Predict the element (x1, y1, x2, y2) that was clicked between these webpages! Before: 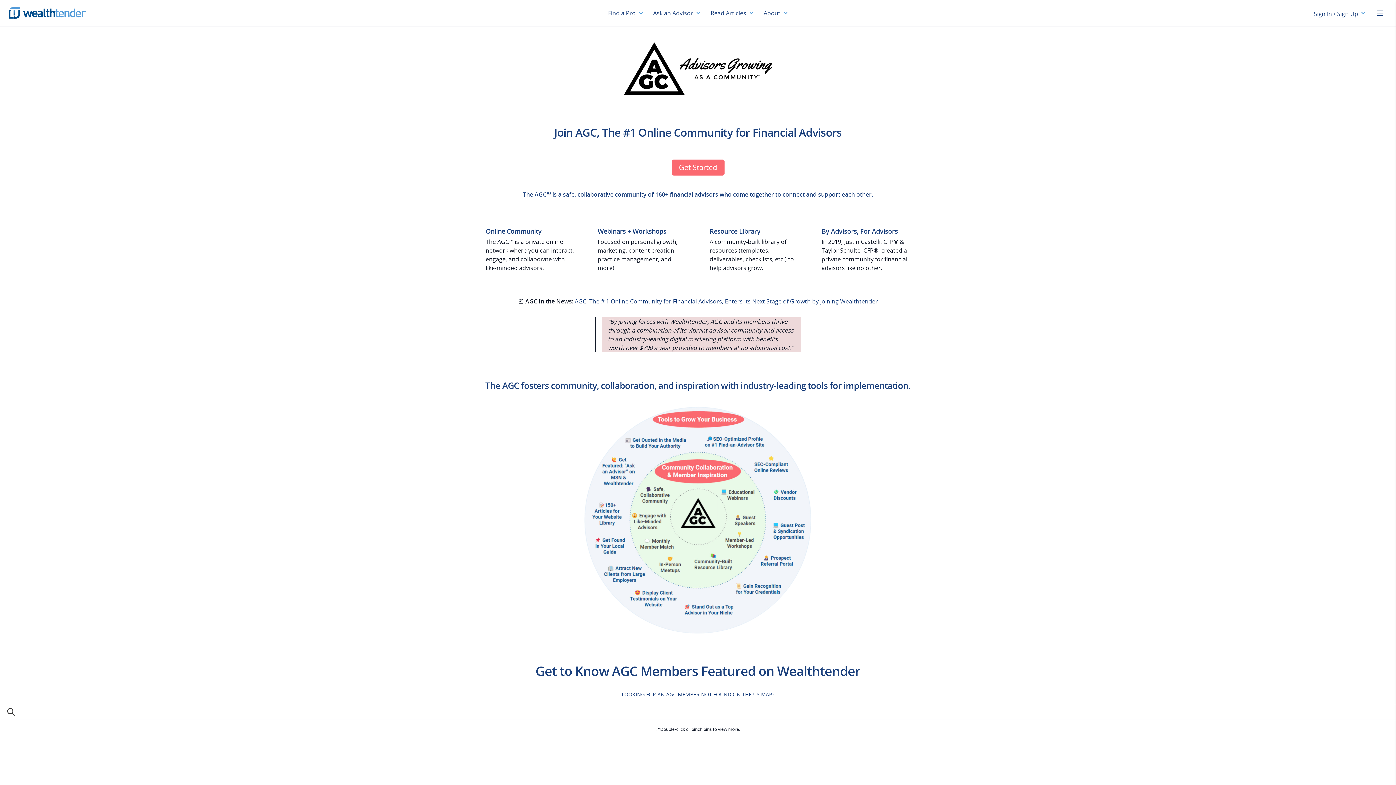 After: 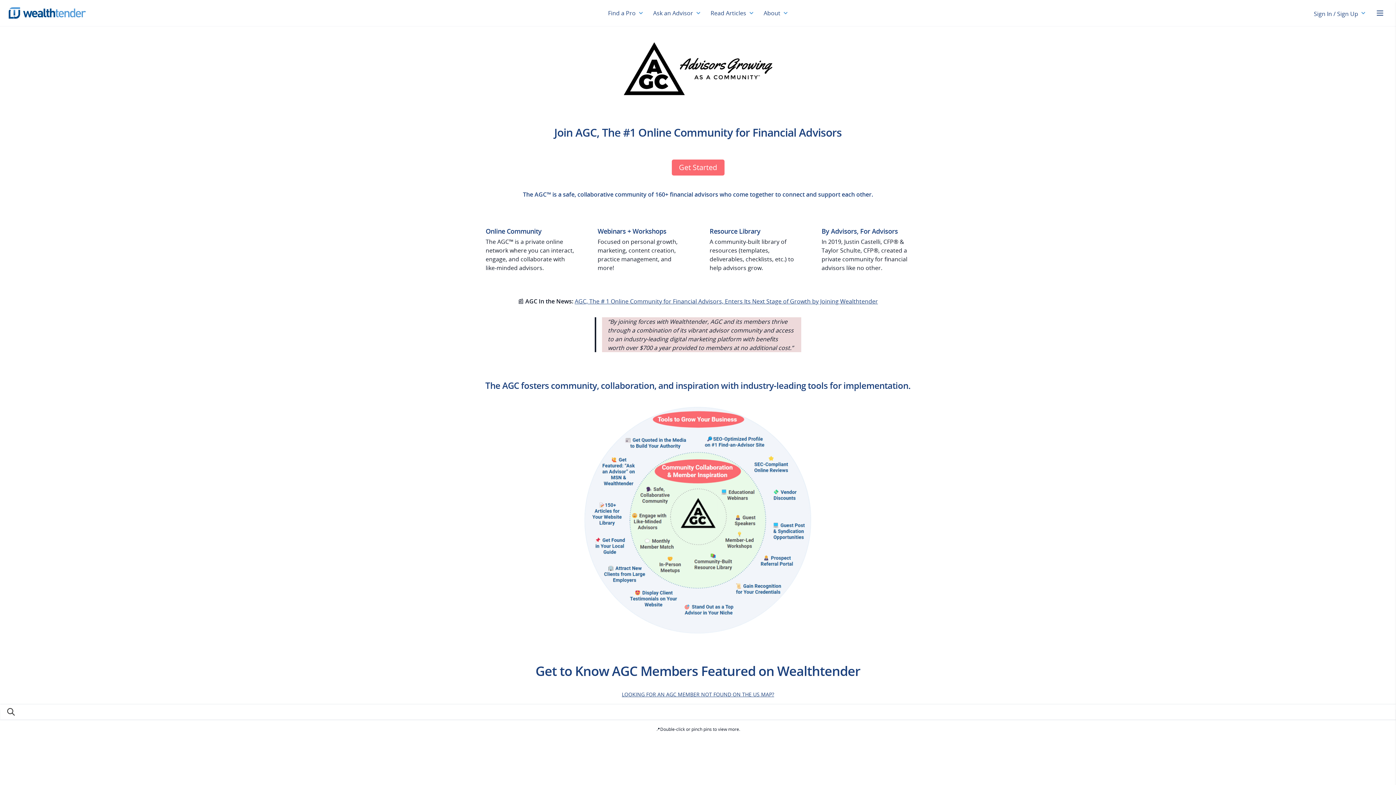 Action: bbox: (671, 159, 724, 175) label: Get Started